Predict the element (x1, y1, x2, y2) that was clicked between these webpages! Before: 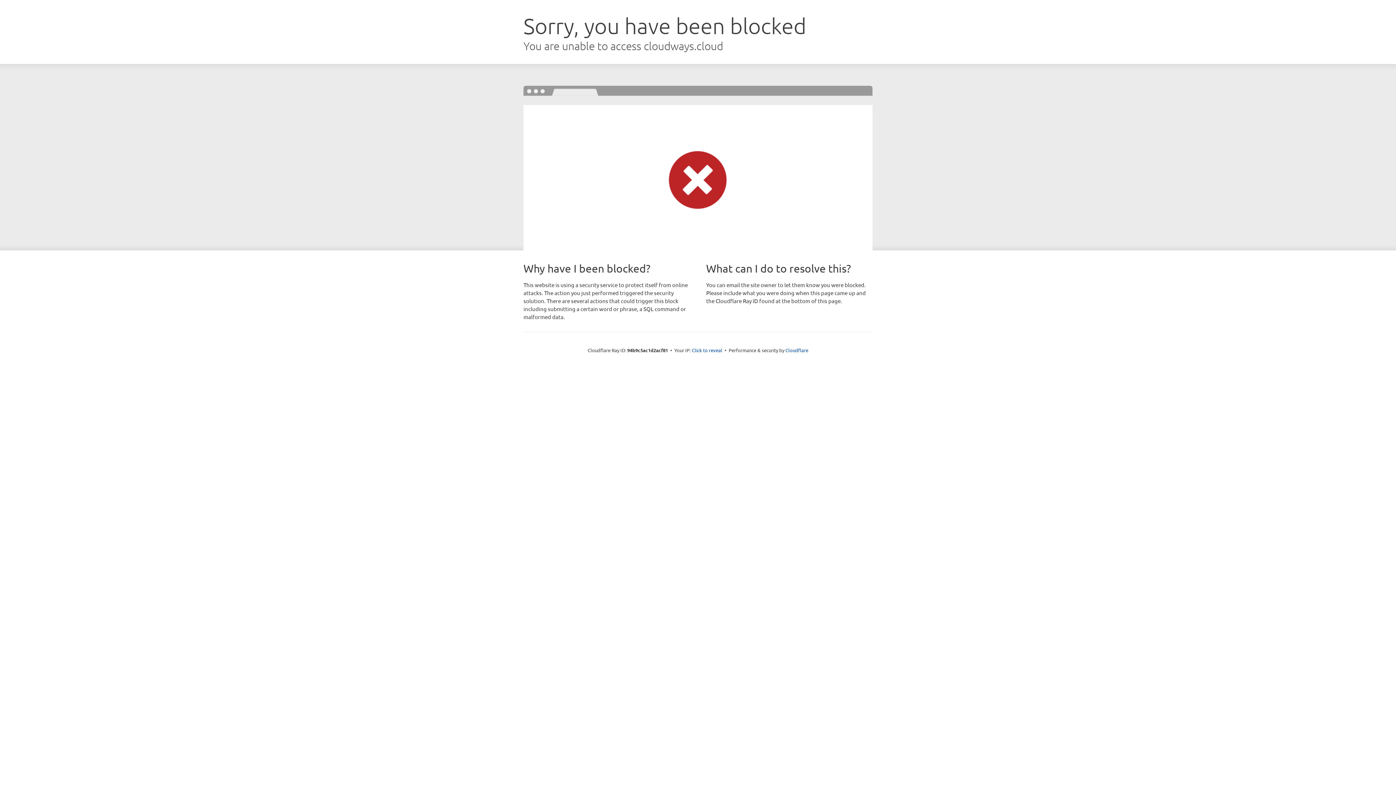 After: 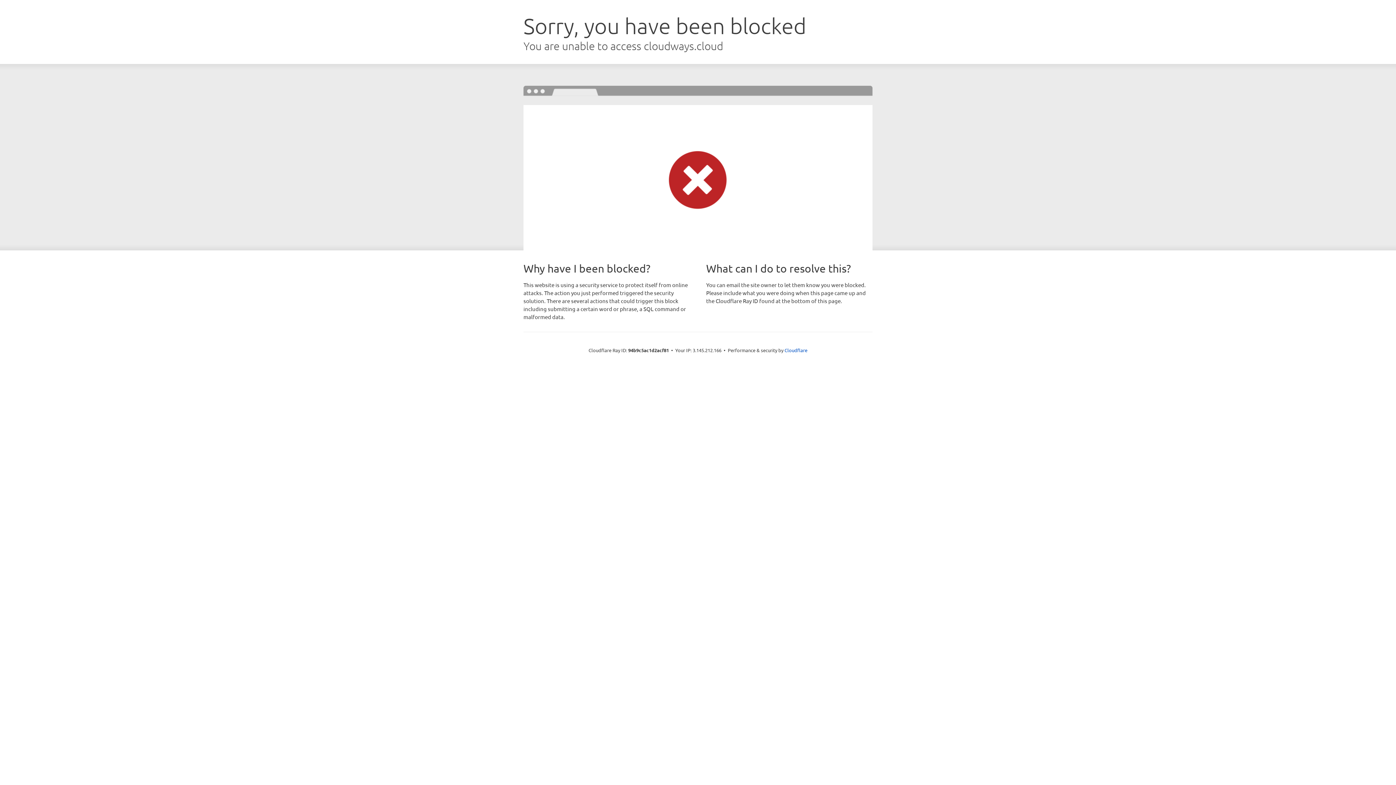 Action: bbox: (692, 346, 722, 353) label: Click to reveal